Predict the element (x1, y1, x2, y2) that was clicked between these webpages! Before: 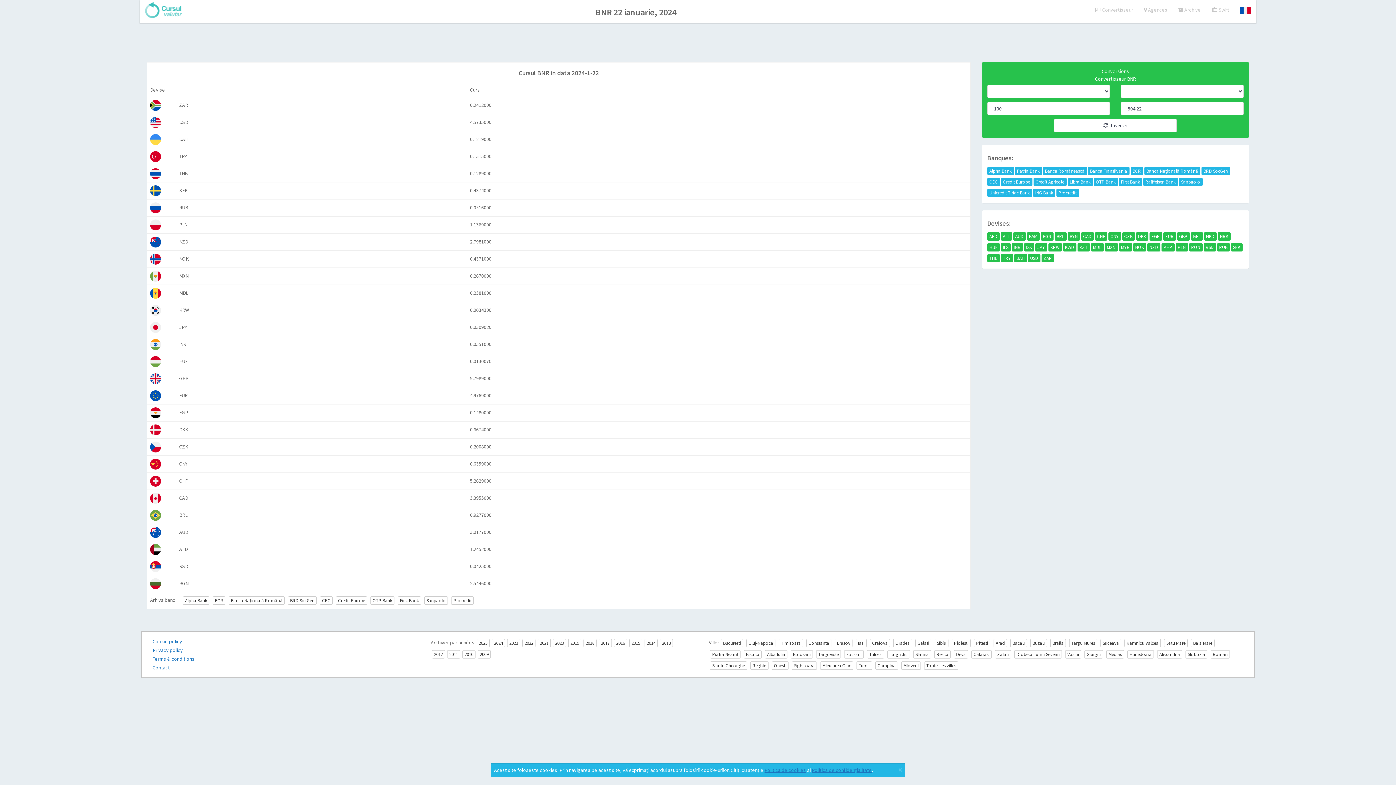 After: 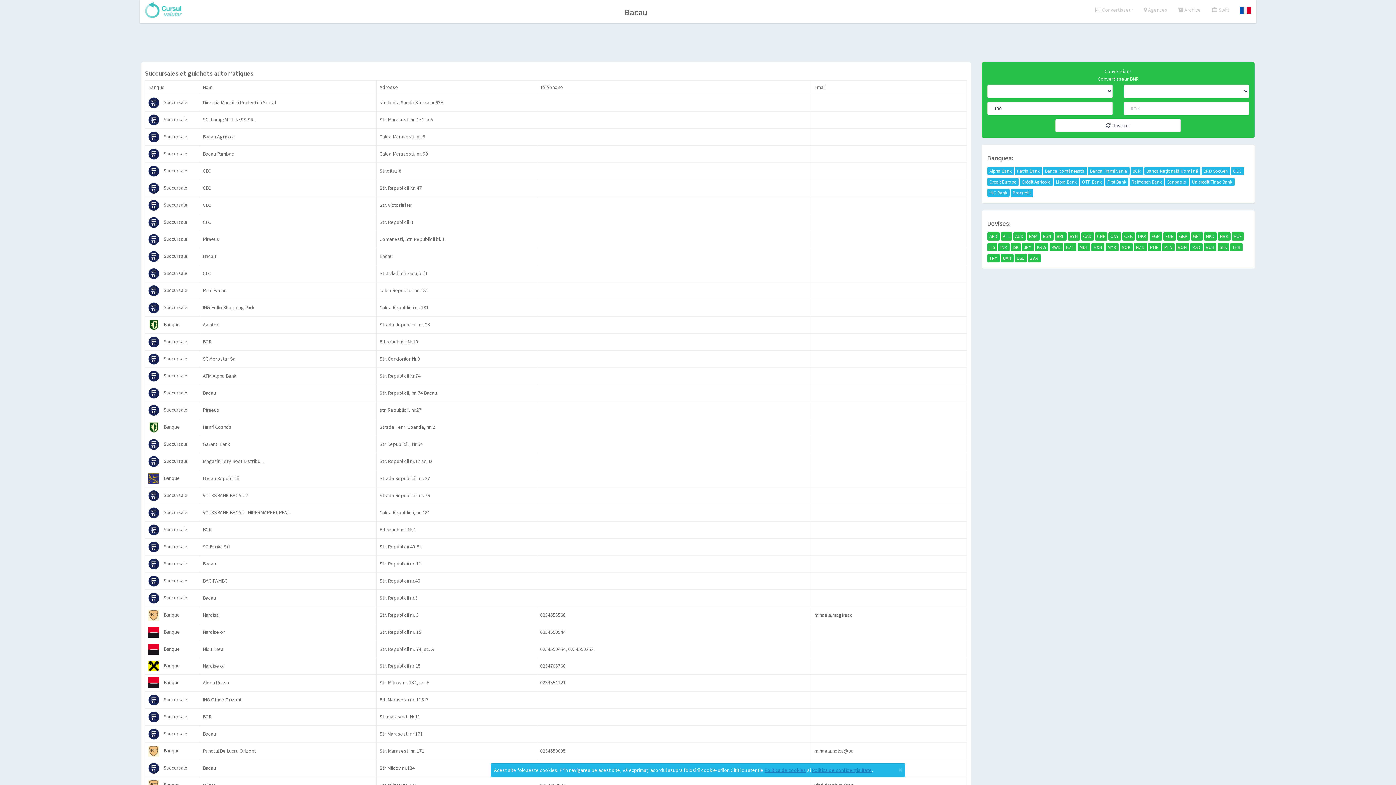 Action: bbox: (1010, 639, 1027, 647) label: Bacau